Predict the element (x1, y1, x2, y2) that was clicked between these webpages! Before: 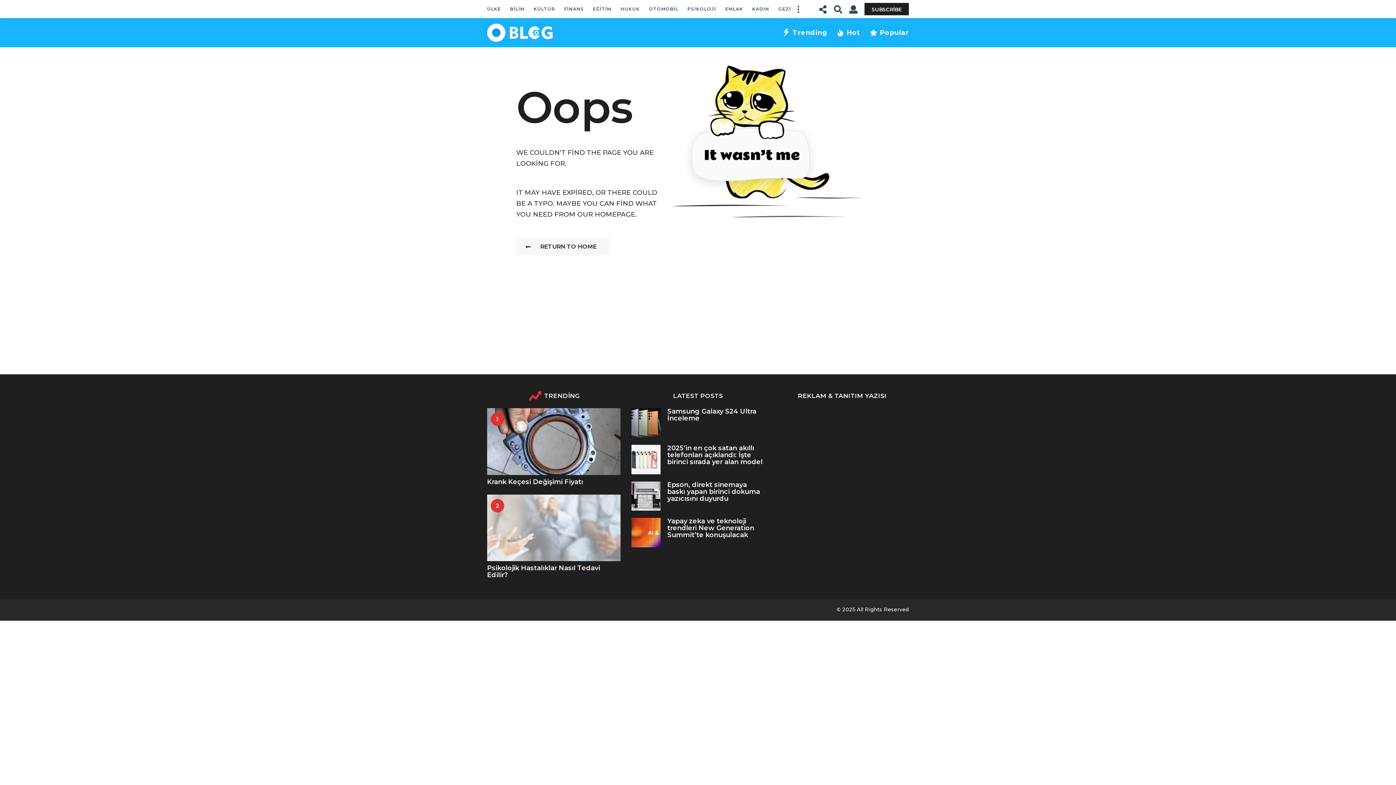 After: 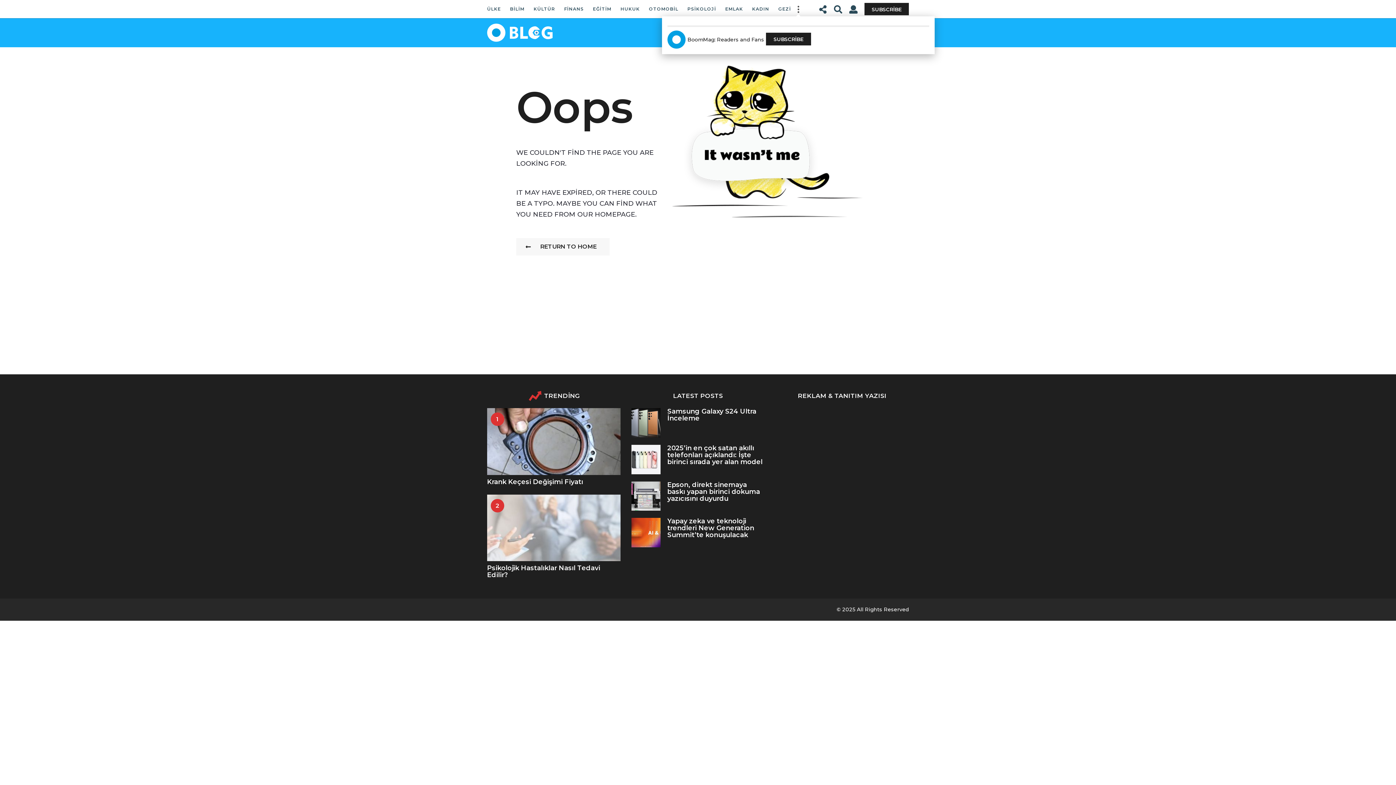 Action: bbox: (791, 1, 805, 16)